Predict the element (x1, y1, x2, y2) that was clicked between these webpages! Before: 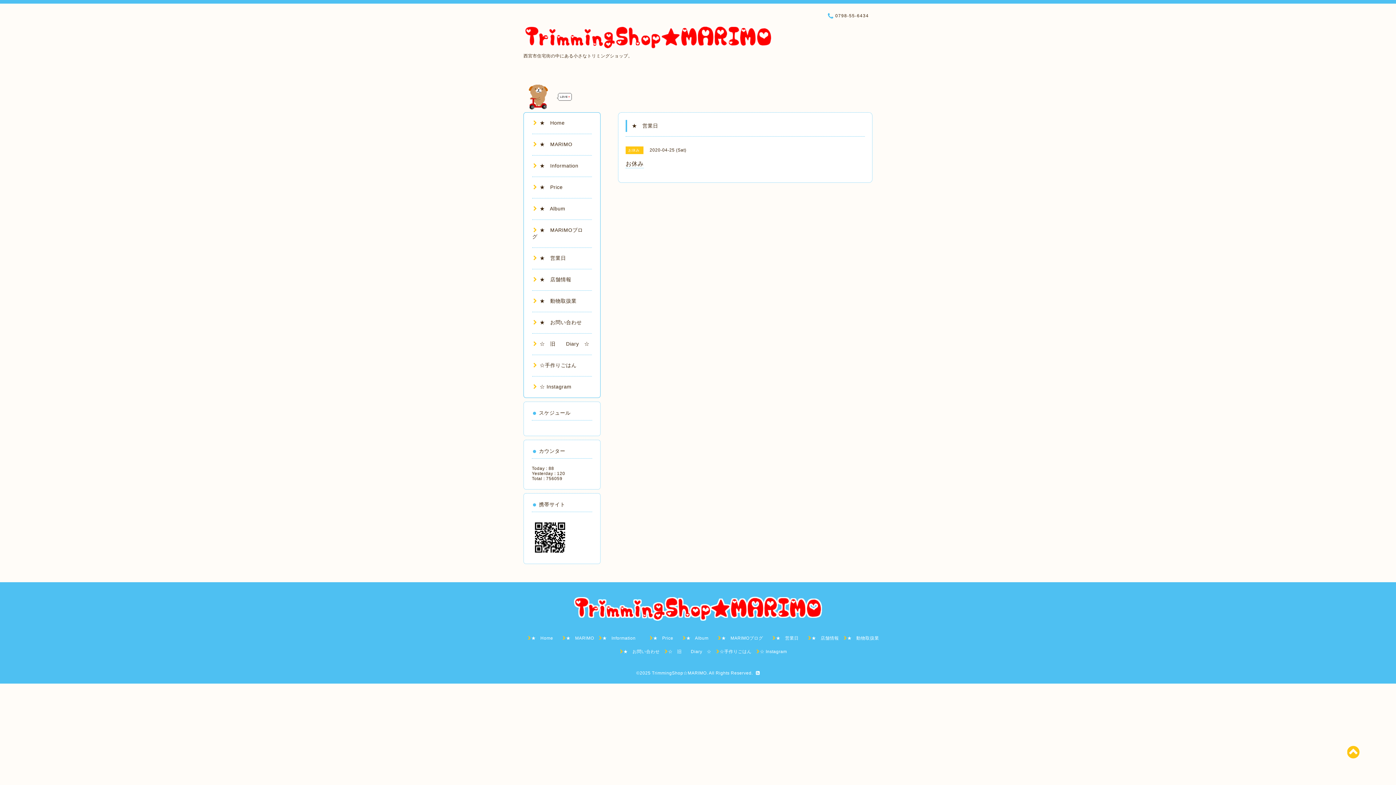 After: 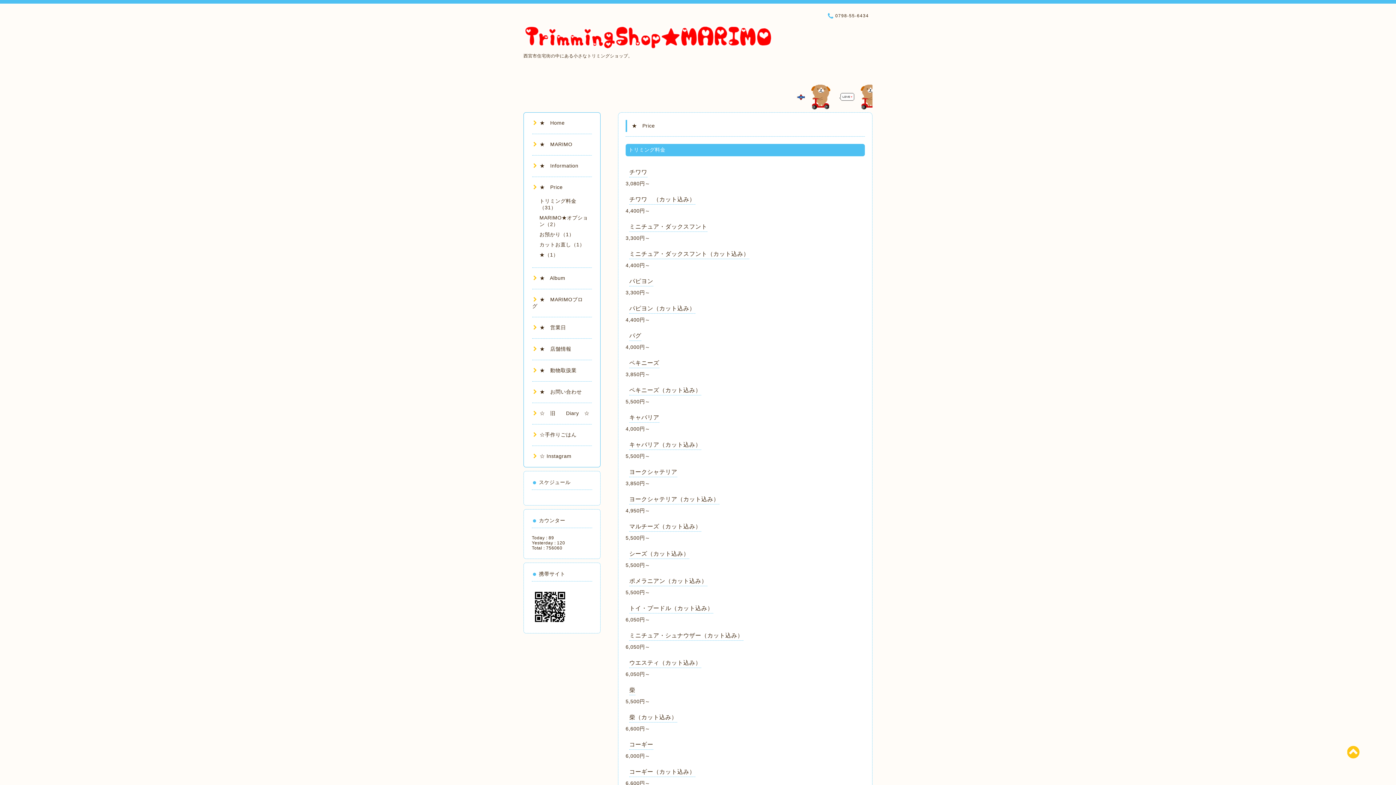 Action: bbox: (532, 184, 568, 190) label: ★　Price　